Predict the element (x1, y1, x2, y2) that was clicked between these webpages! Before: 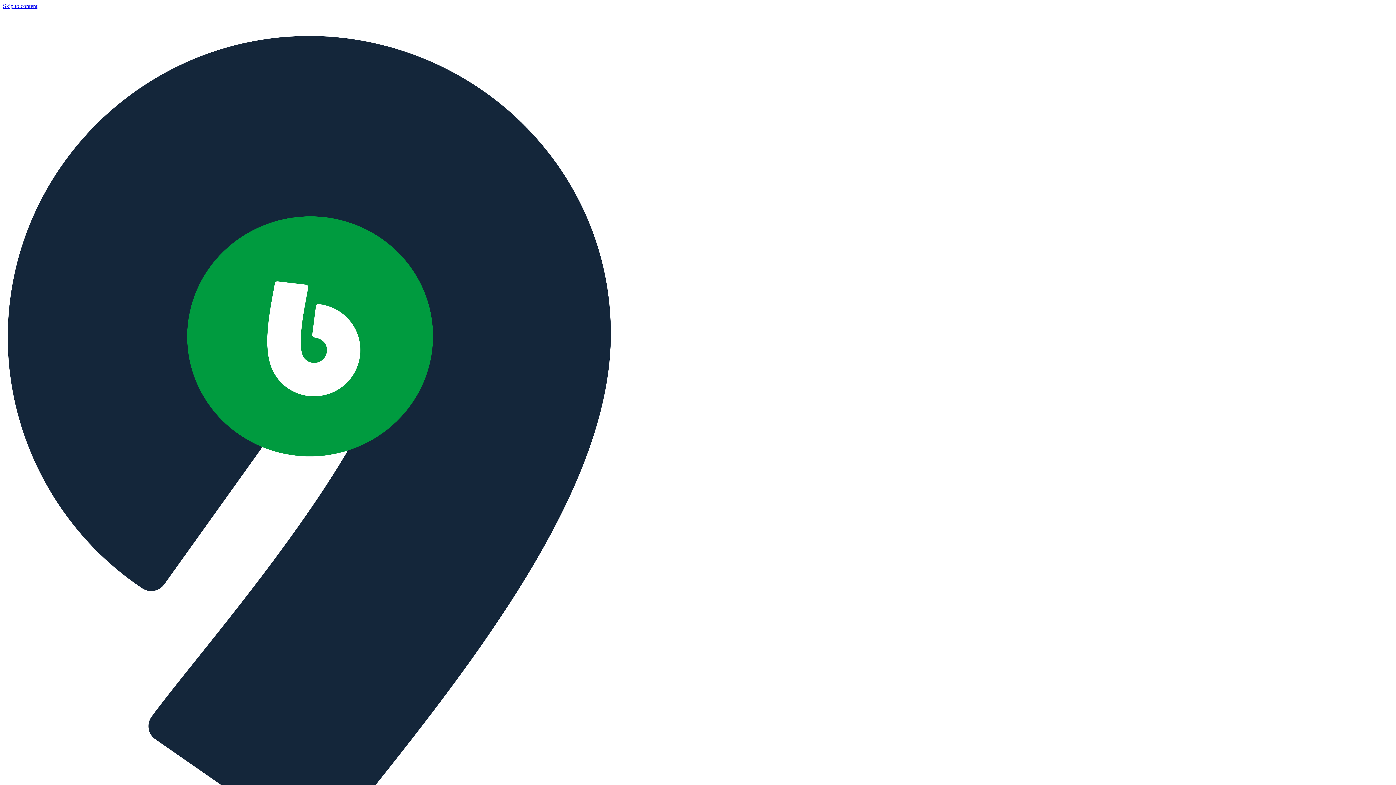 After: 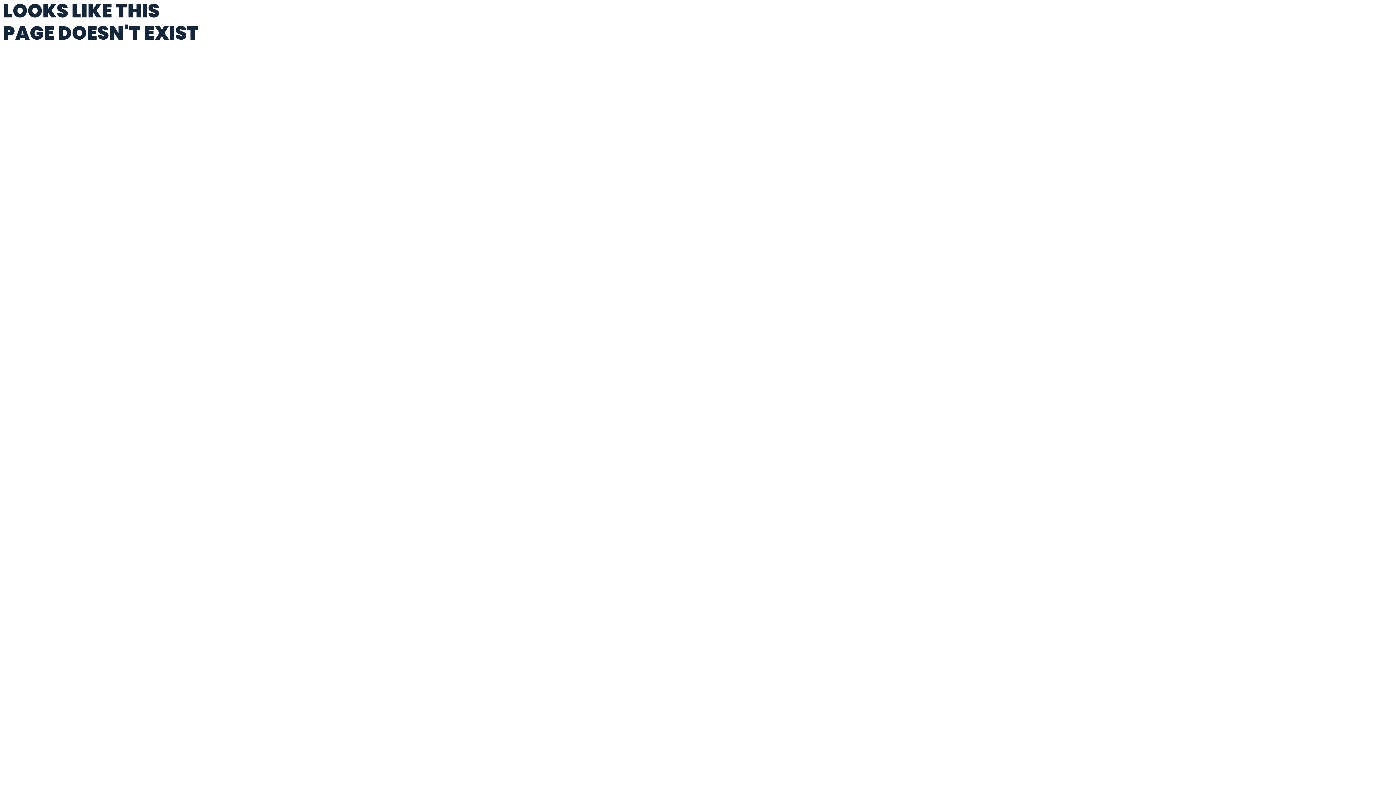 Action: bbox: (2, 2, 37, 9) label: Skip to content